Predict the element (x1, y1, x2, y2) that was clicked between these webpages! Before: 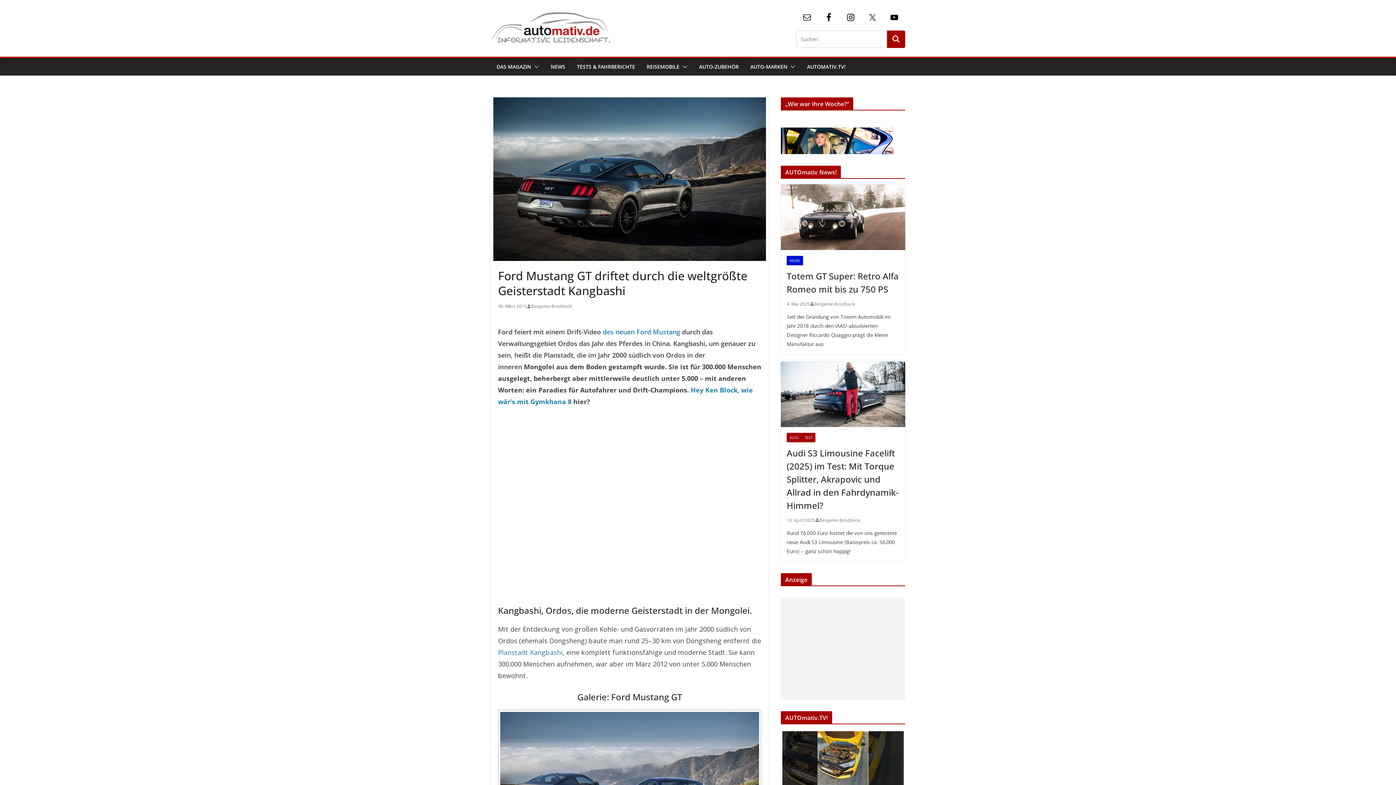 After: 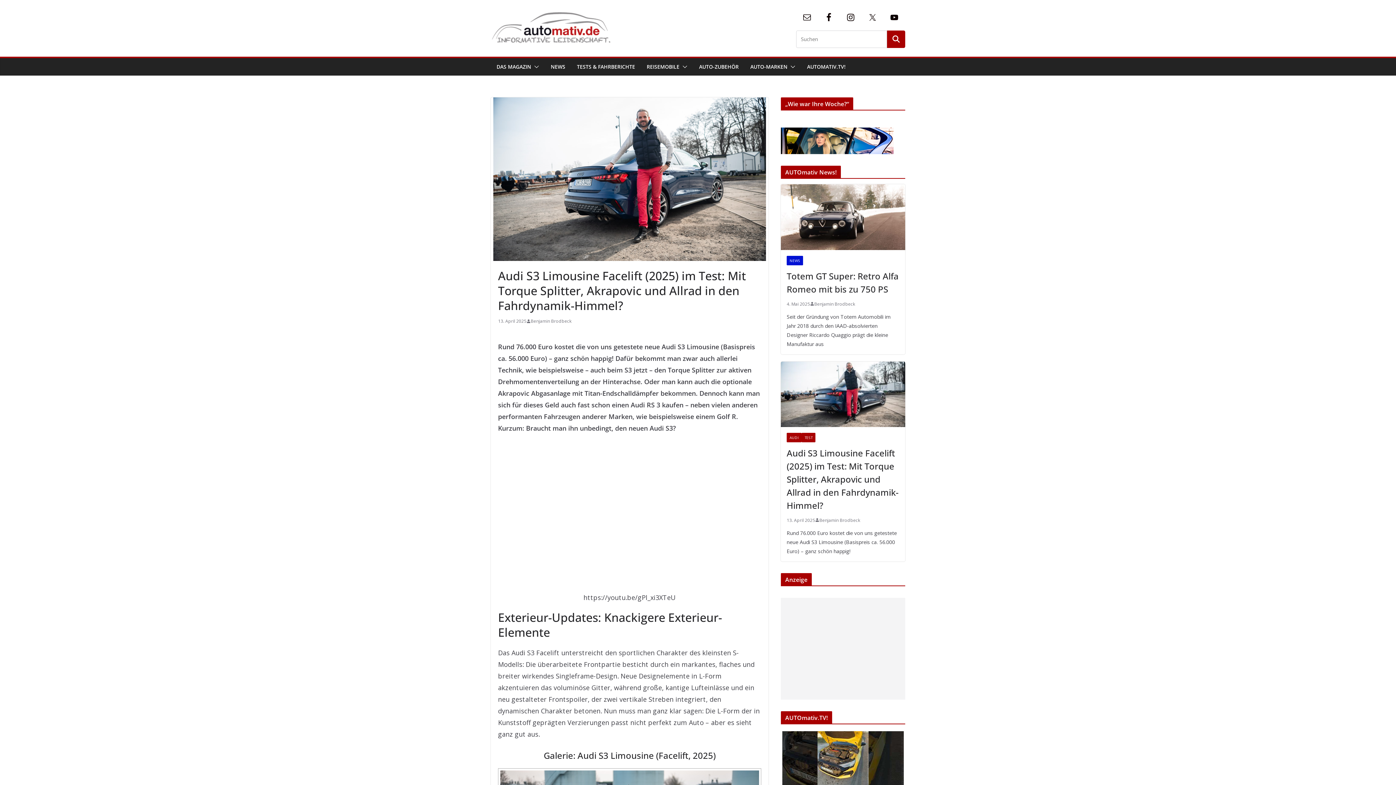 Action: bbox: (781, 361, 905, 427)